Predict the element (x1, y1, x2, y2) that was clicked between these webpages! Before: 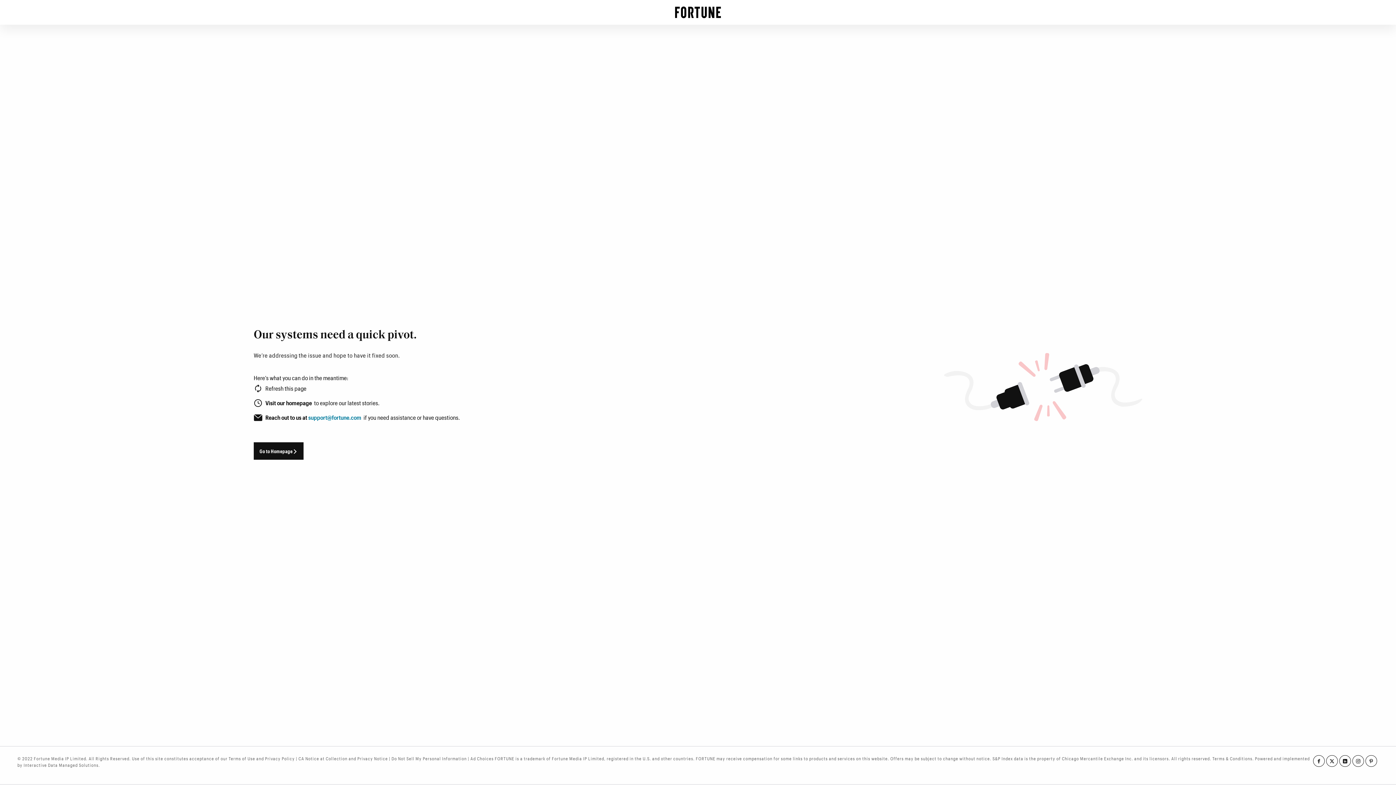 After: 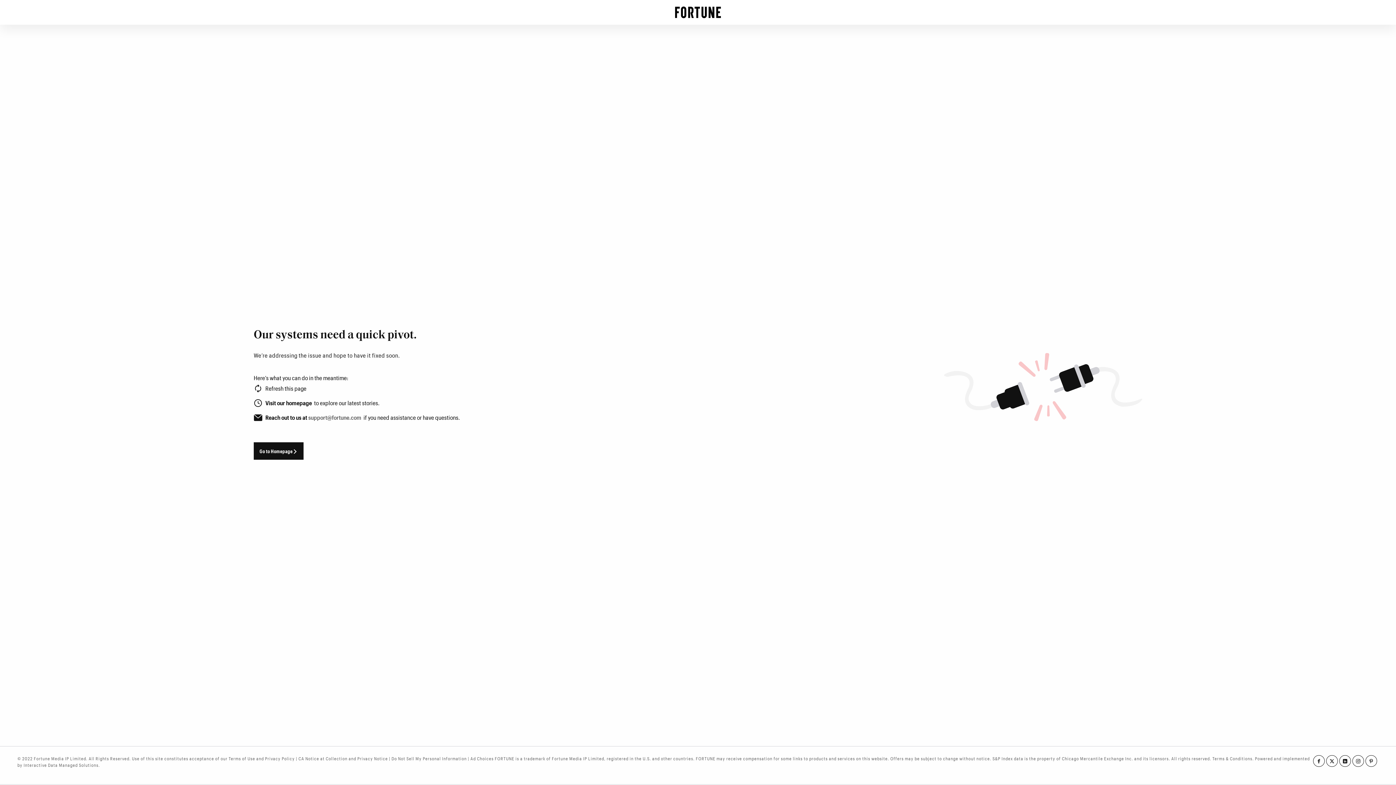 Action: label: support@fortune.com bbox: (308, 414, 361, 421)